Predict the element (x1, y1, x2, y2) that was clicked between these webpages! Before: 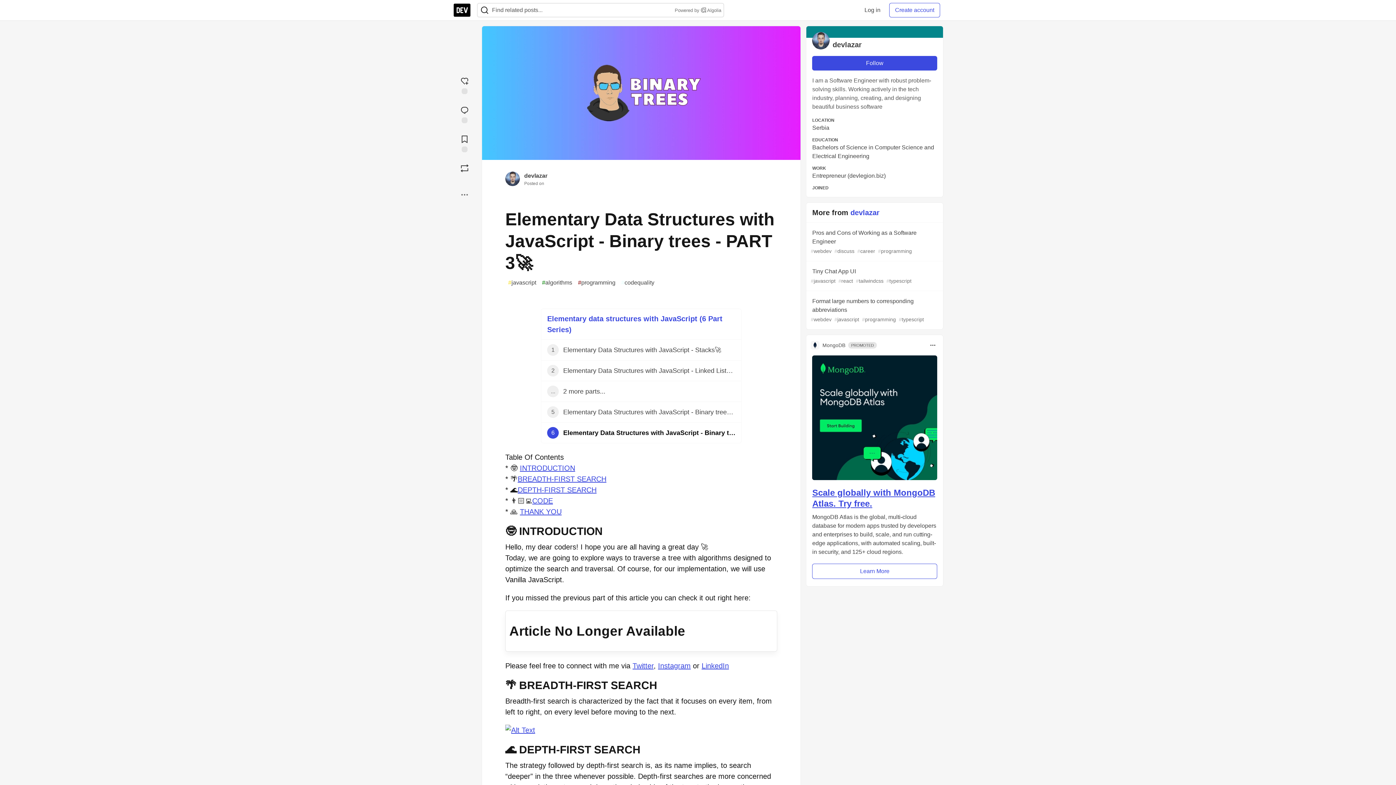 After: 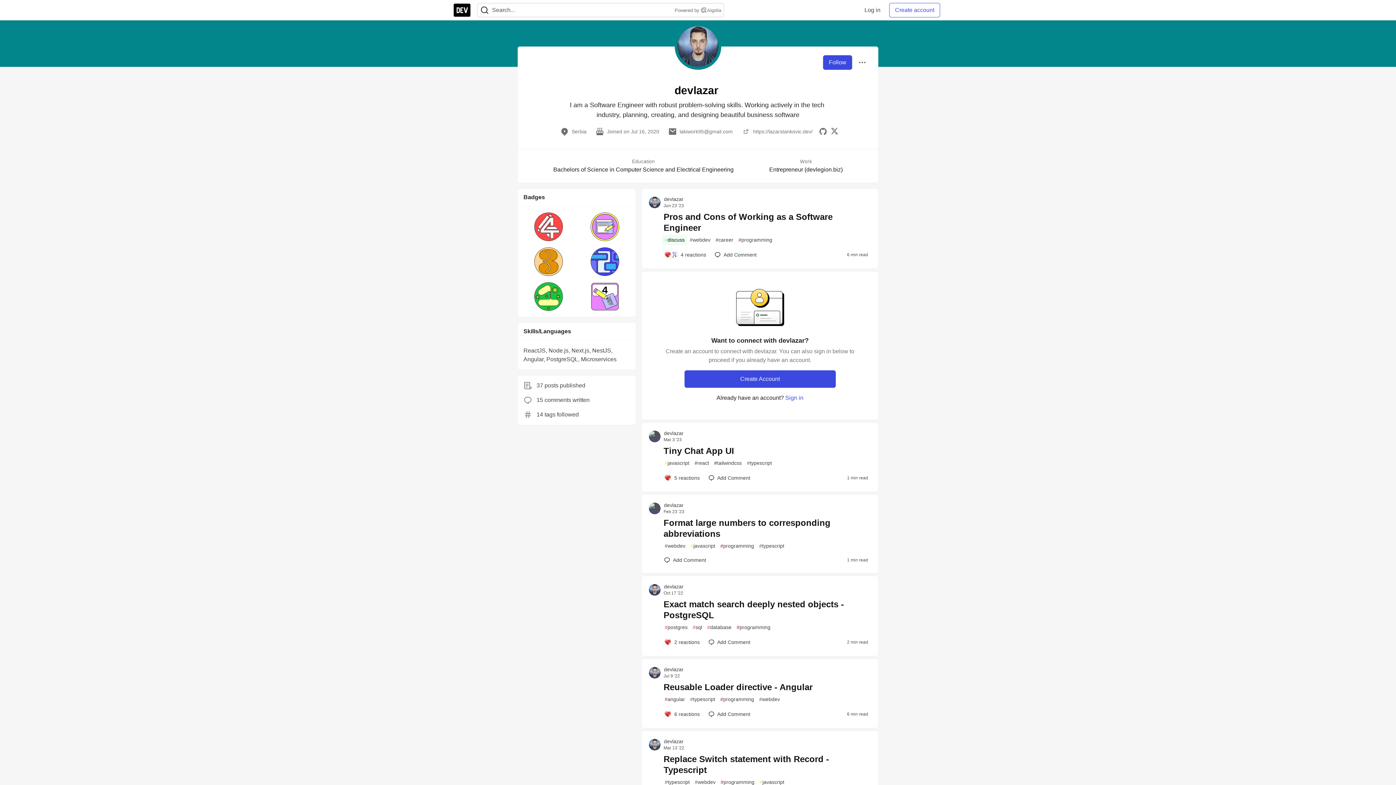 Action: bbox: (505, 175, 520, 181)